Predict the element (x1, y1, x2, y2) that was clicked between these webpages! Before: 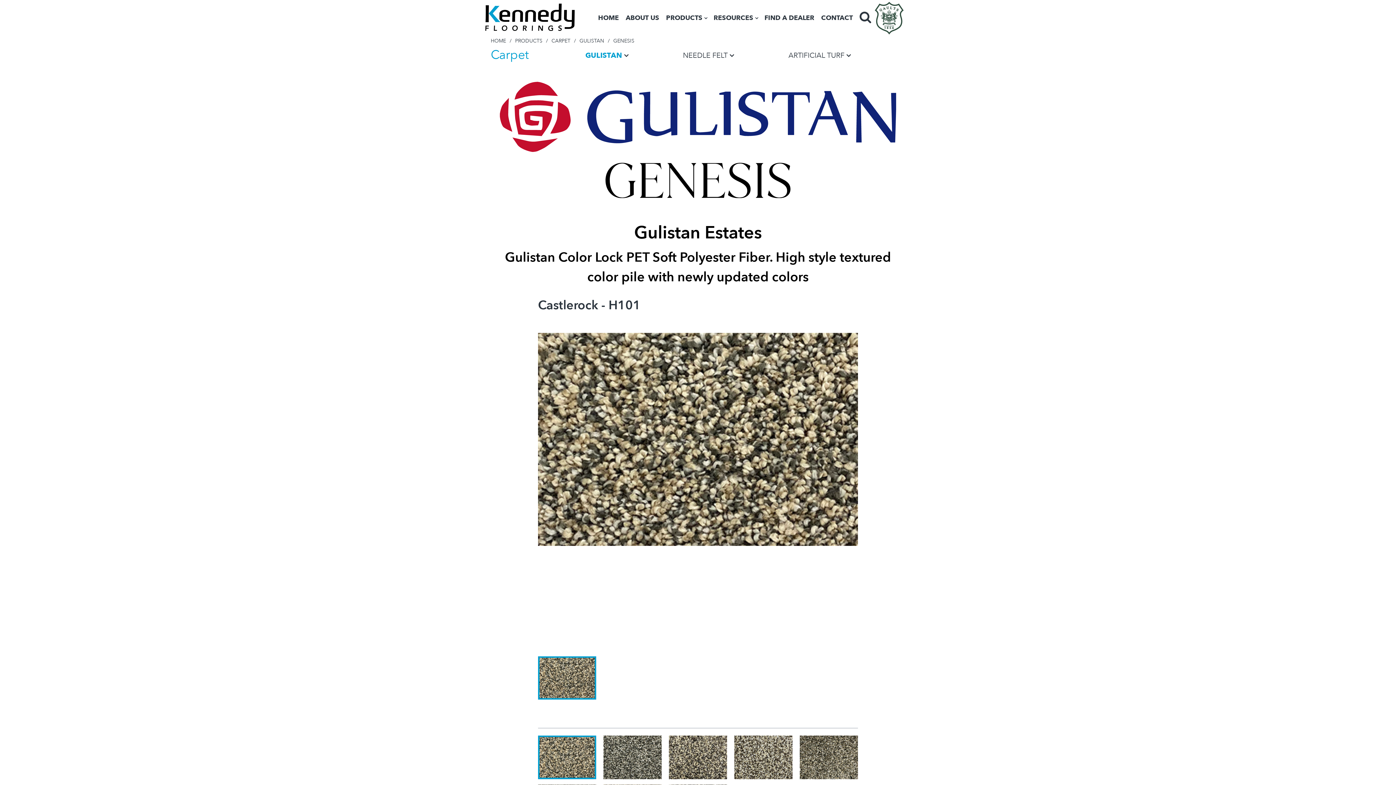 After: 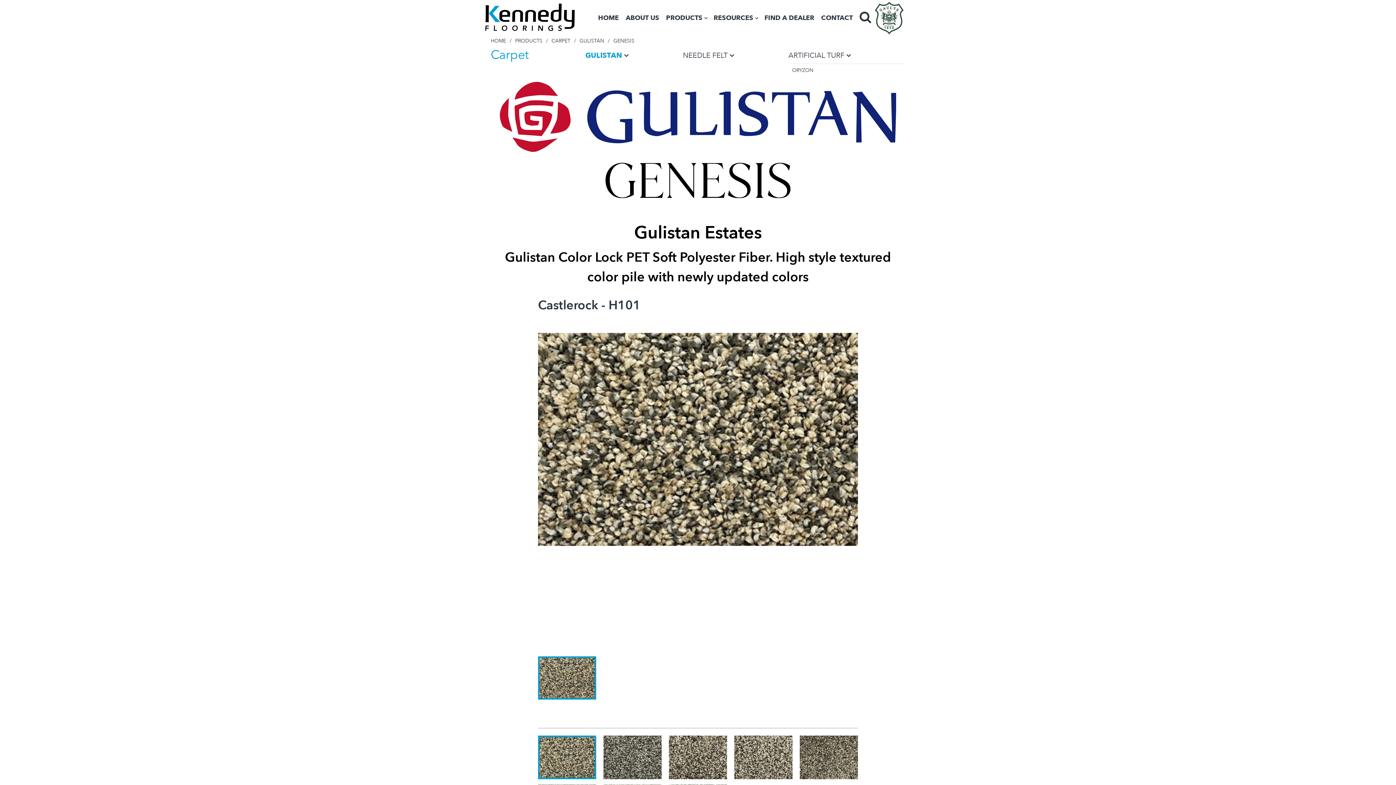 Action: bbox: (788, 47, 901, 63) label: ARTIFICIAL TURF